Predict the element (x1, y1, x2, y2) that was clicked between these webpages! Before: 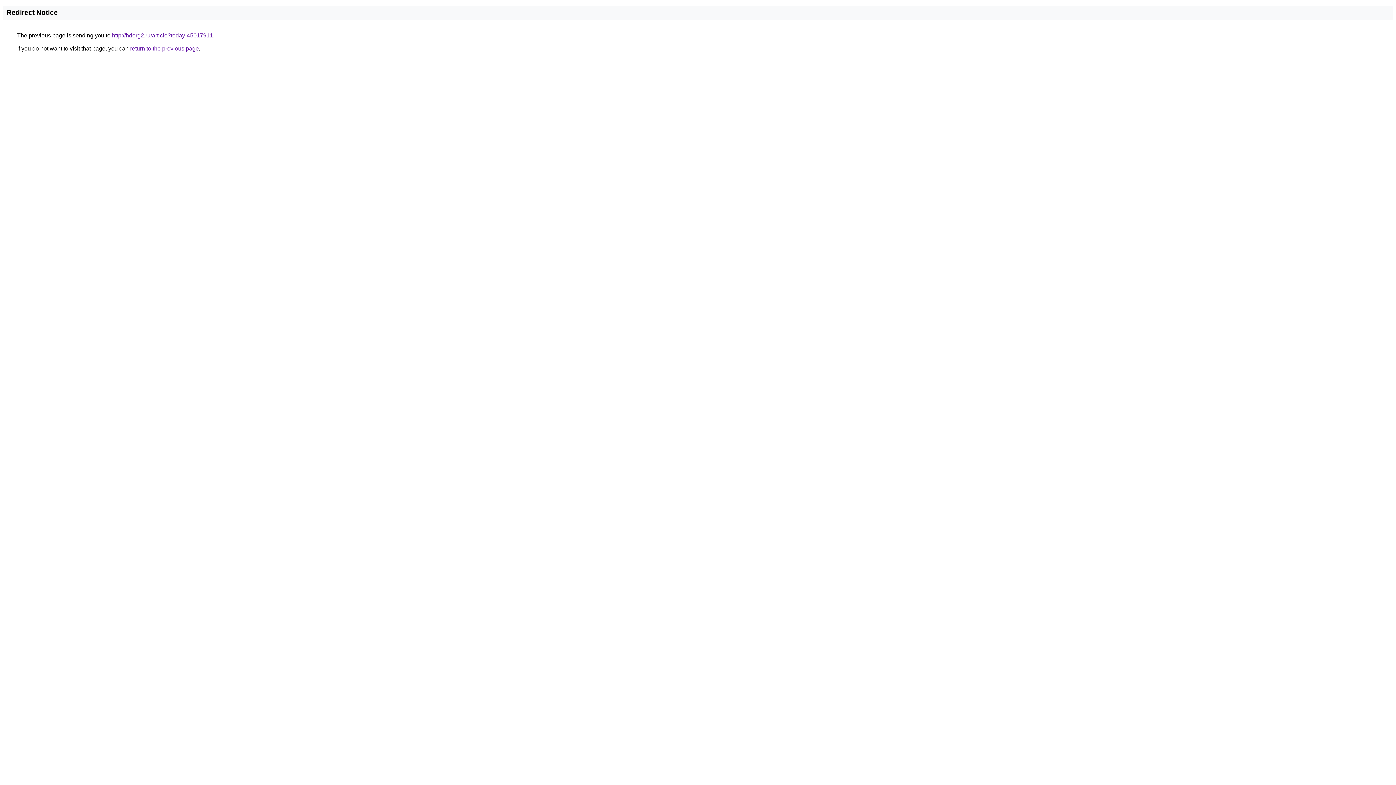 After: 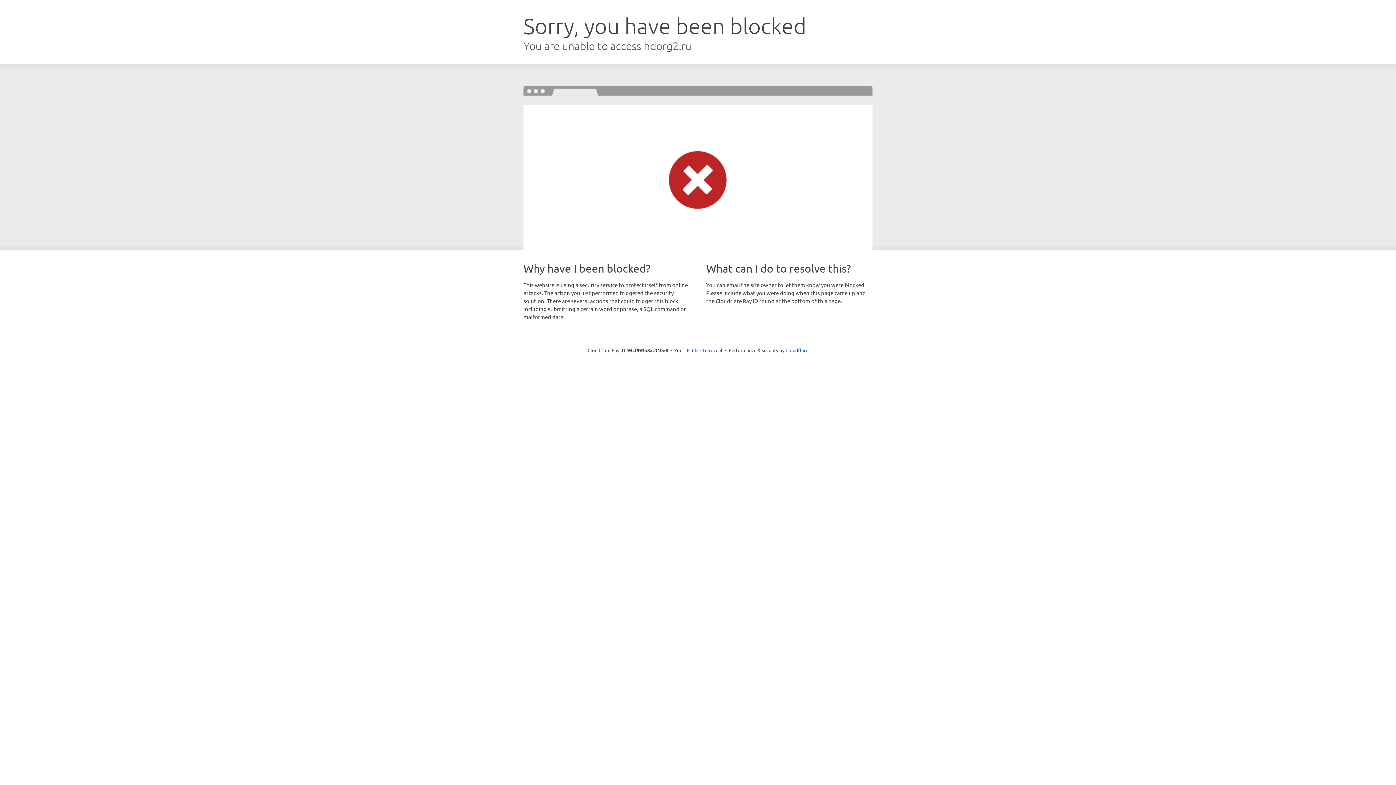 Action: label: http://hdorg2.ru/article?today-45017911 bbox: (112, 32, 213, 38)